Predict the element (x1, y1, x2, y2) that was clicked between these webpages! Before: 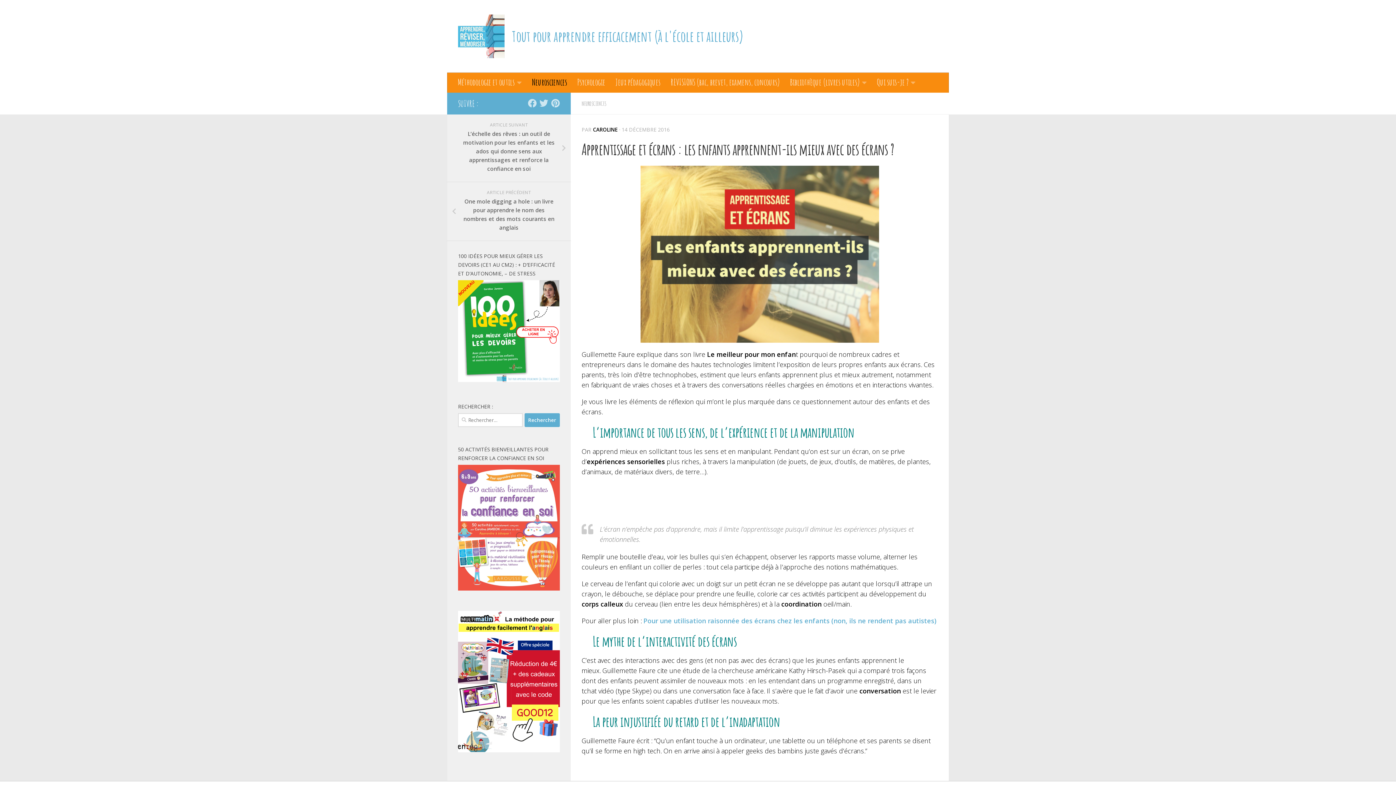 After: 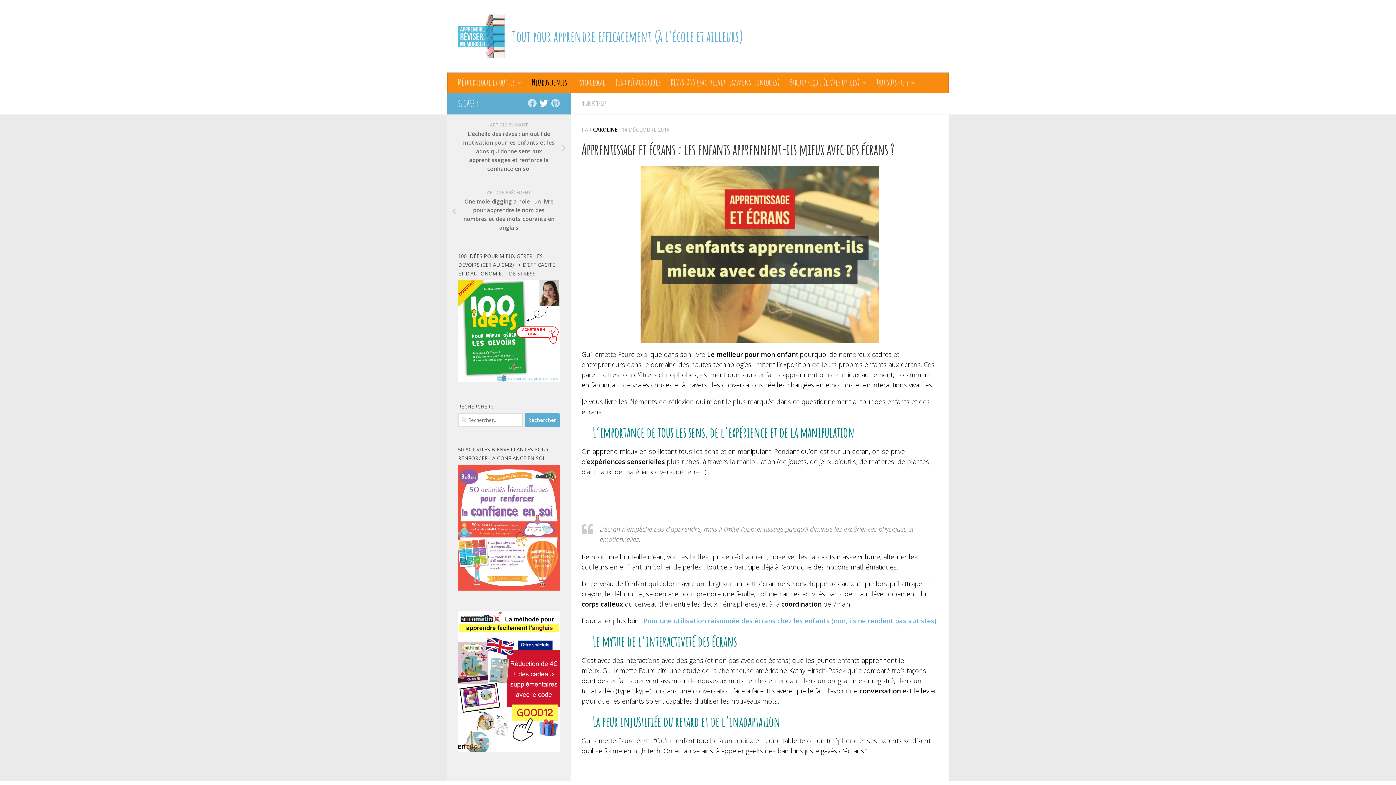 Action: bbox: (539, 98, 548, 107) label: Follow us on Twitter